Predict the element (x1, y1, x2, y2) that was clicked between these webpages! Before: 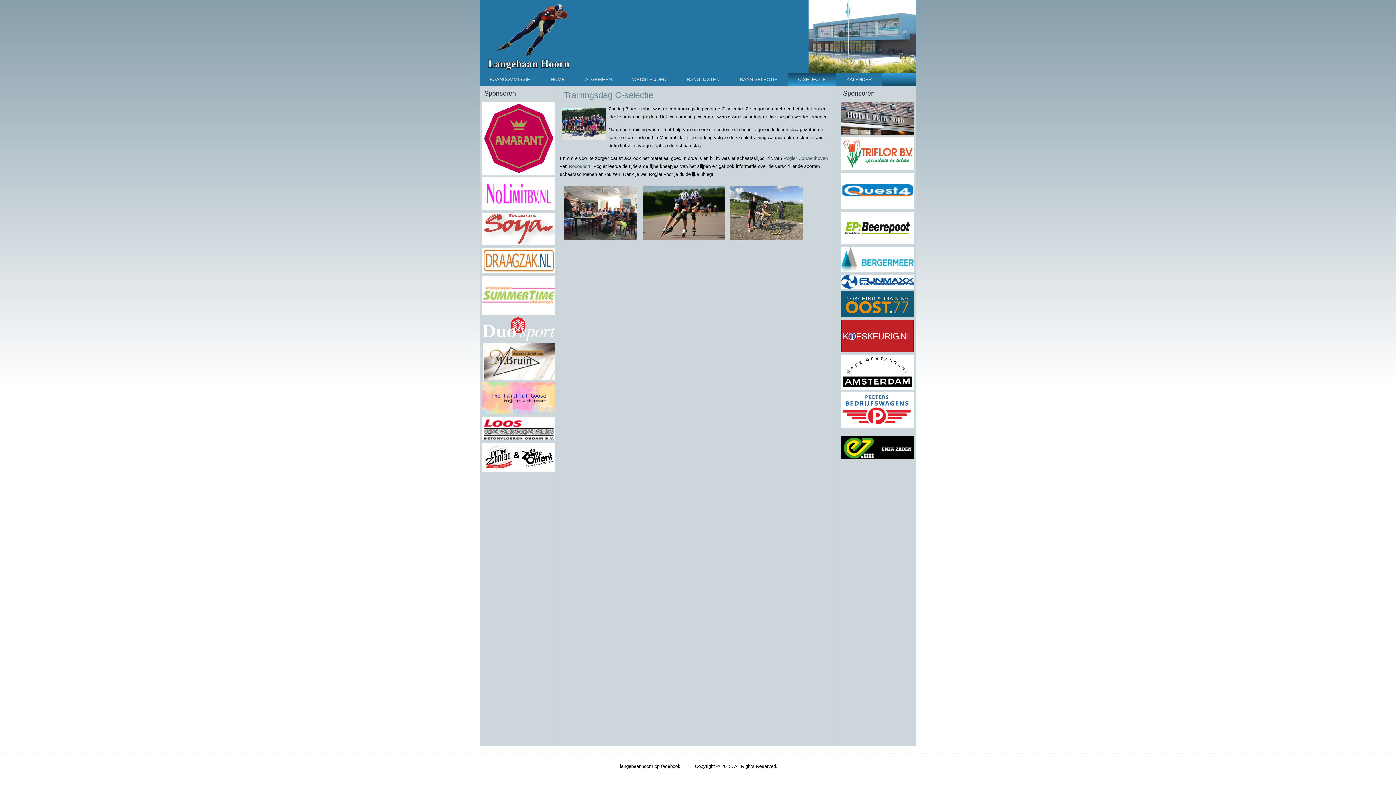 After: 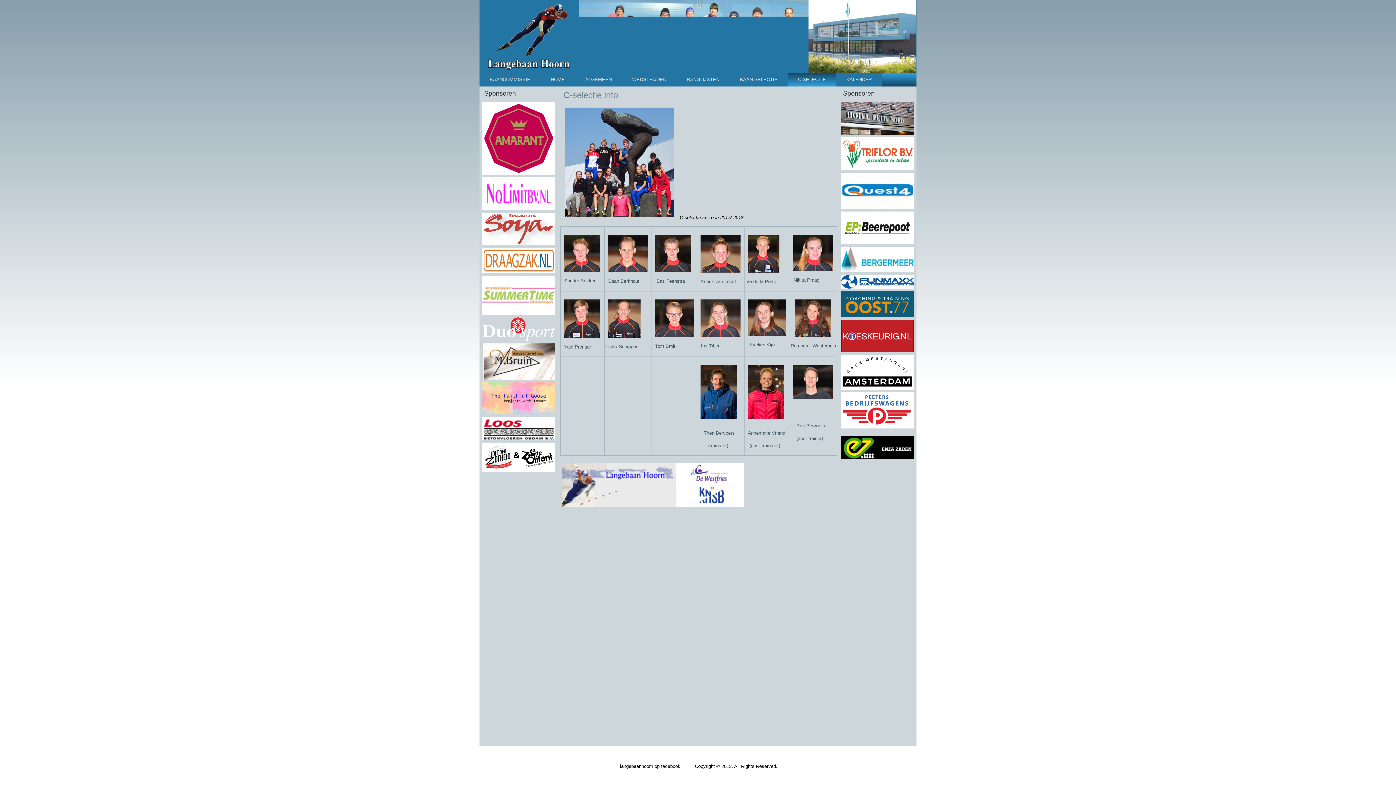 Action: label: C-SELECTIE bbox: (788, 72, 836, 86)